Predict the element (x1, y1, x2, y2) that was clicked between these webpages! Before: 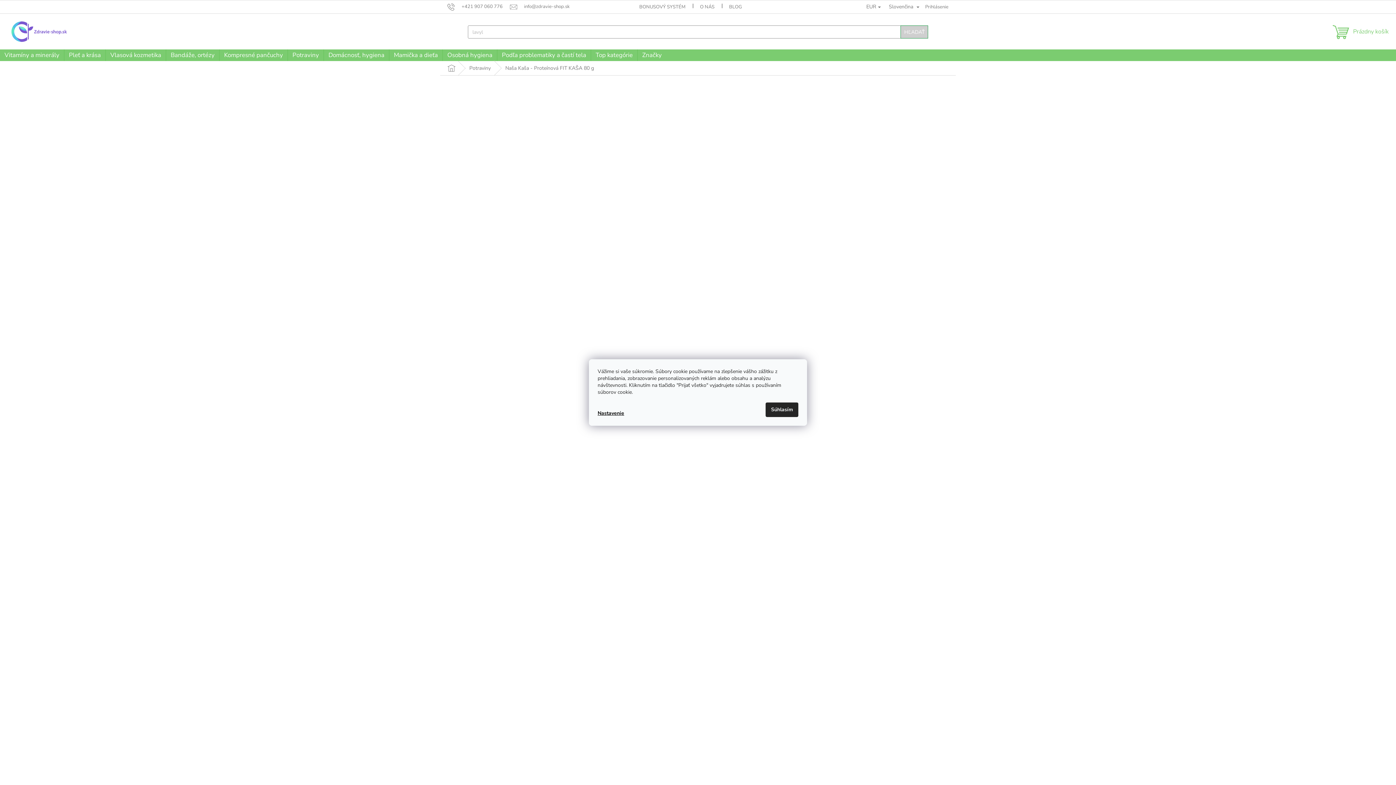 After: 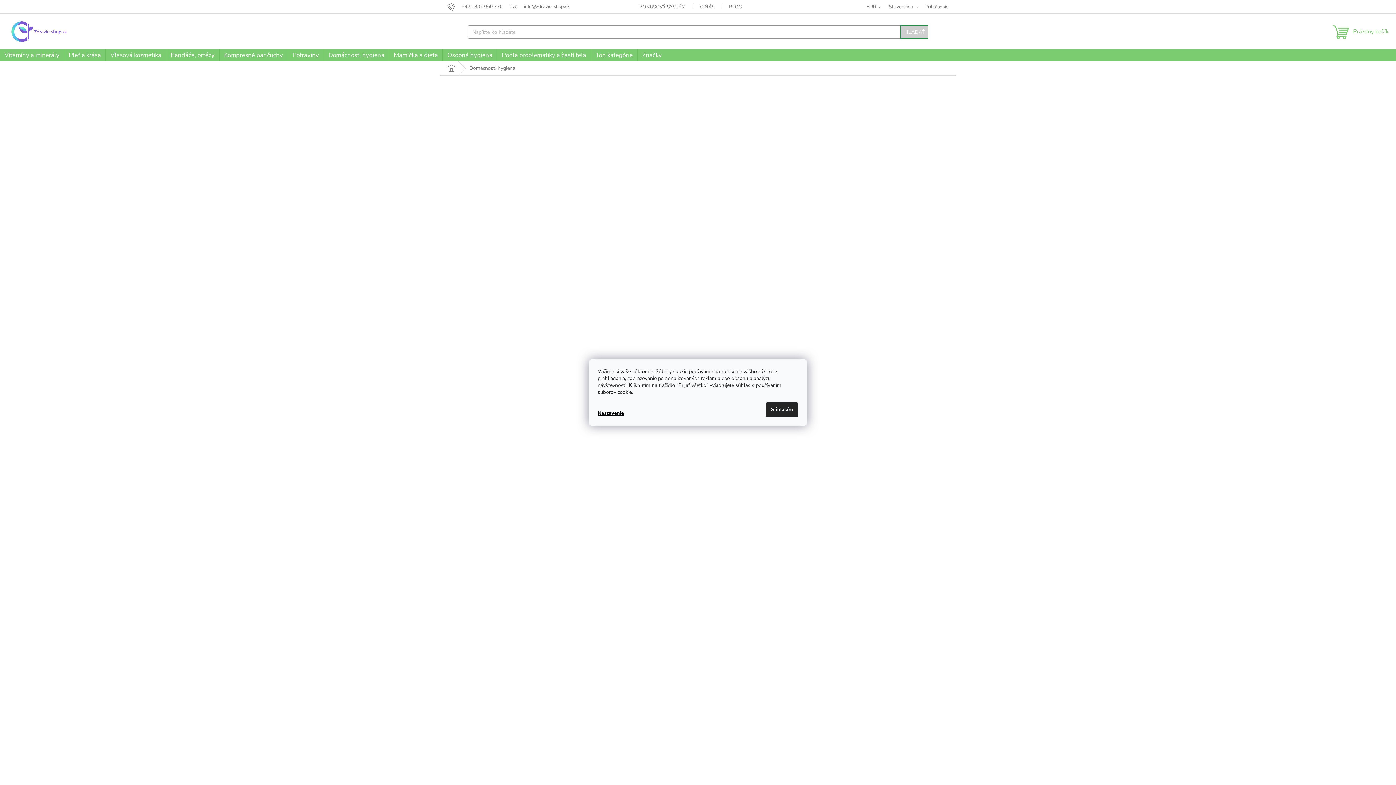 Action: label: Domácnosť, hygiena bbox: (324, 49, 389, 61)